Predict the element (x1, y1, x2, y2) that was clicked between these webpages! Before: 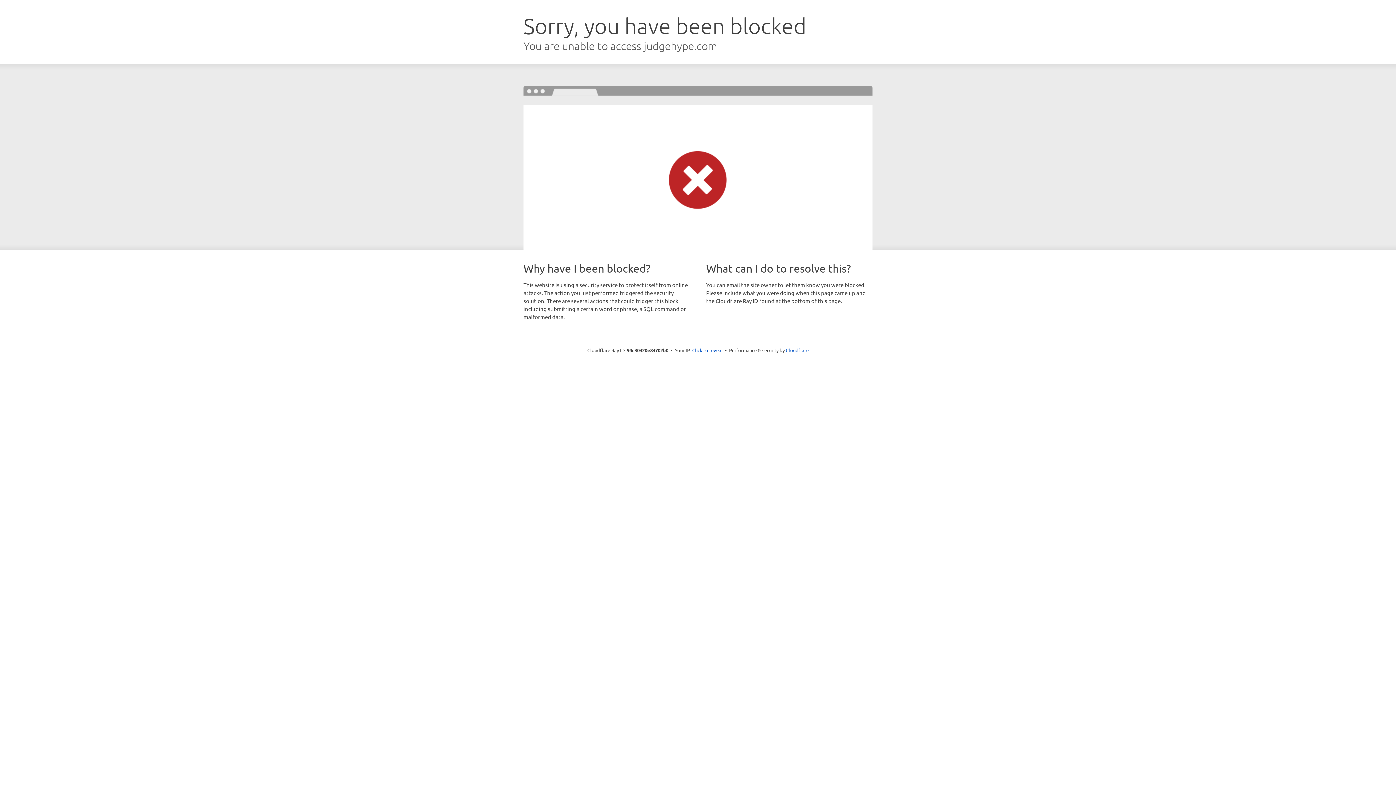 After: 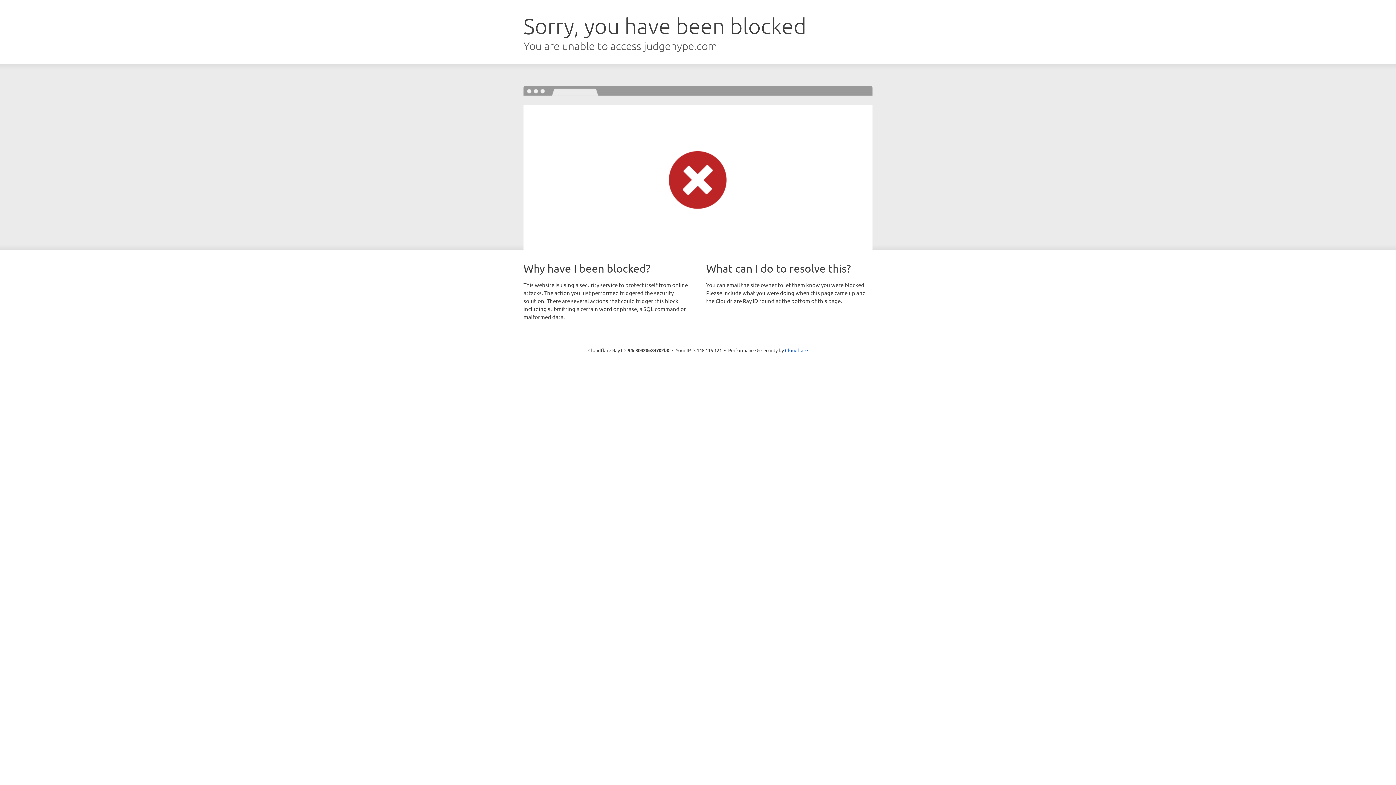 Action: bbox: (692, 346, 722, 353) label: Click to reveal